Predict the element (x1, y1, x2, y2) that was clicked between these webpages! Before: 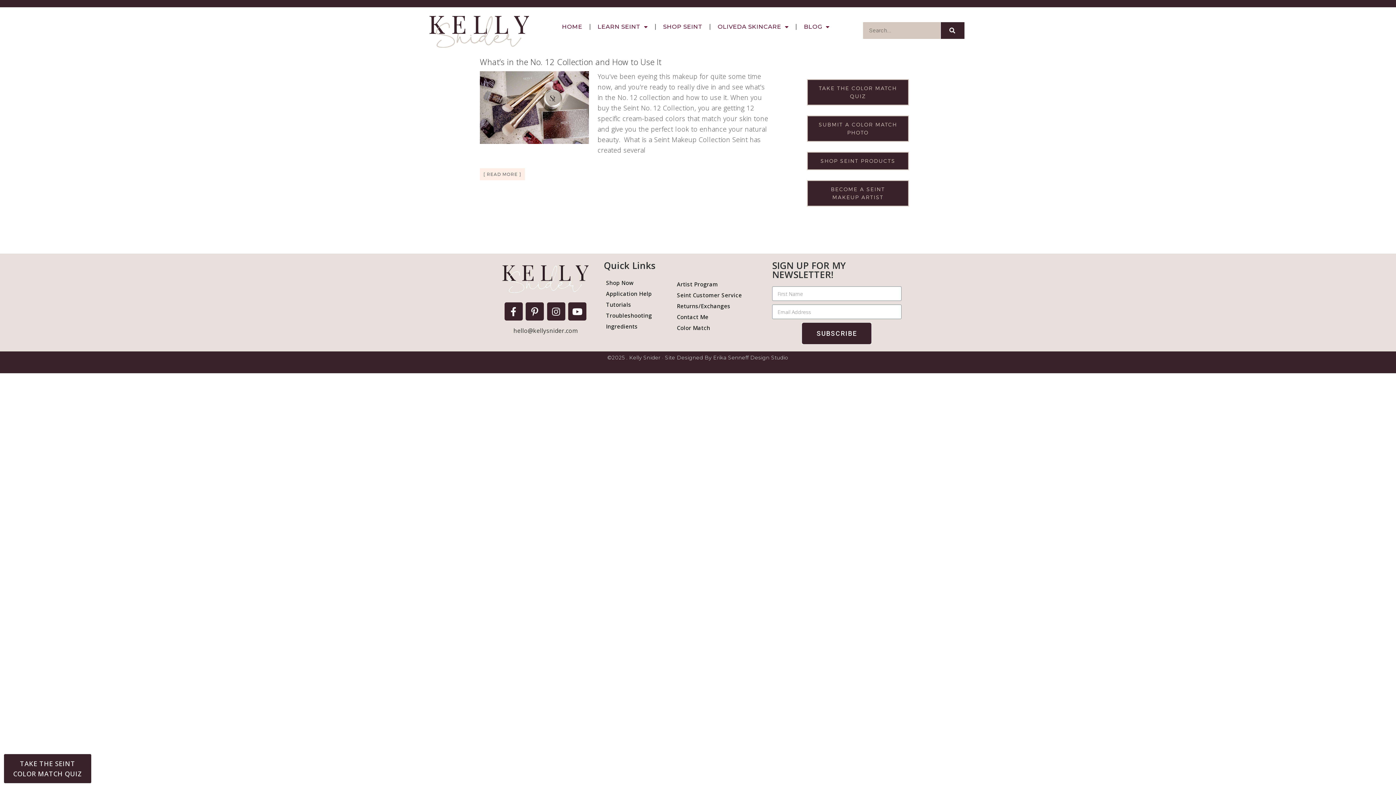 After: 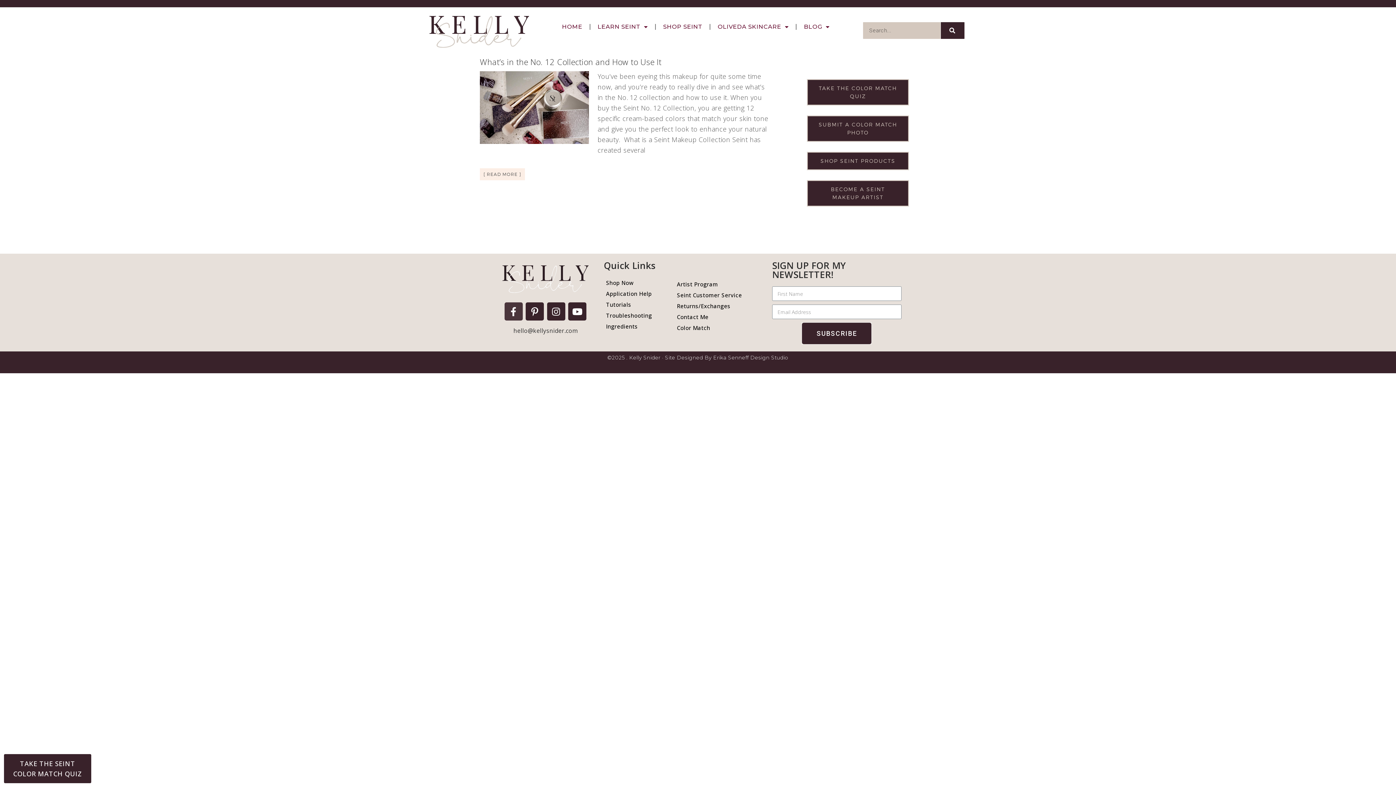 Action: bbox: (504, 302, 522, 320) label: Facebook-f